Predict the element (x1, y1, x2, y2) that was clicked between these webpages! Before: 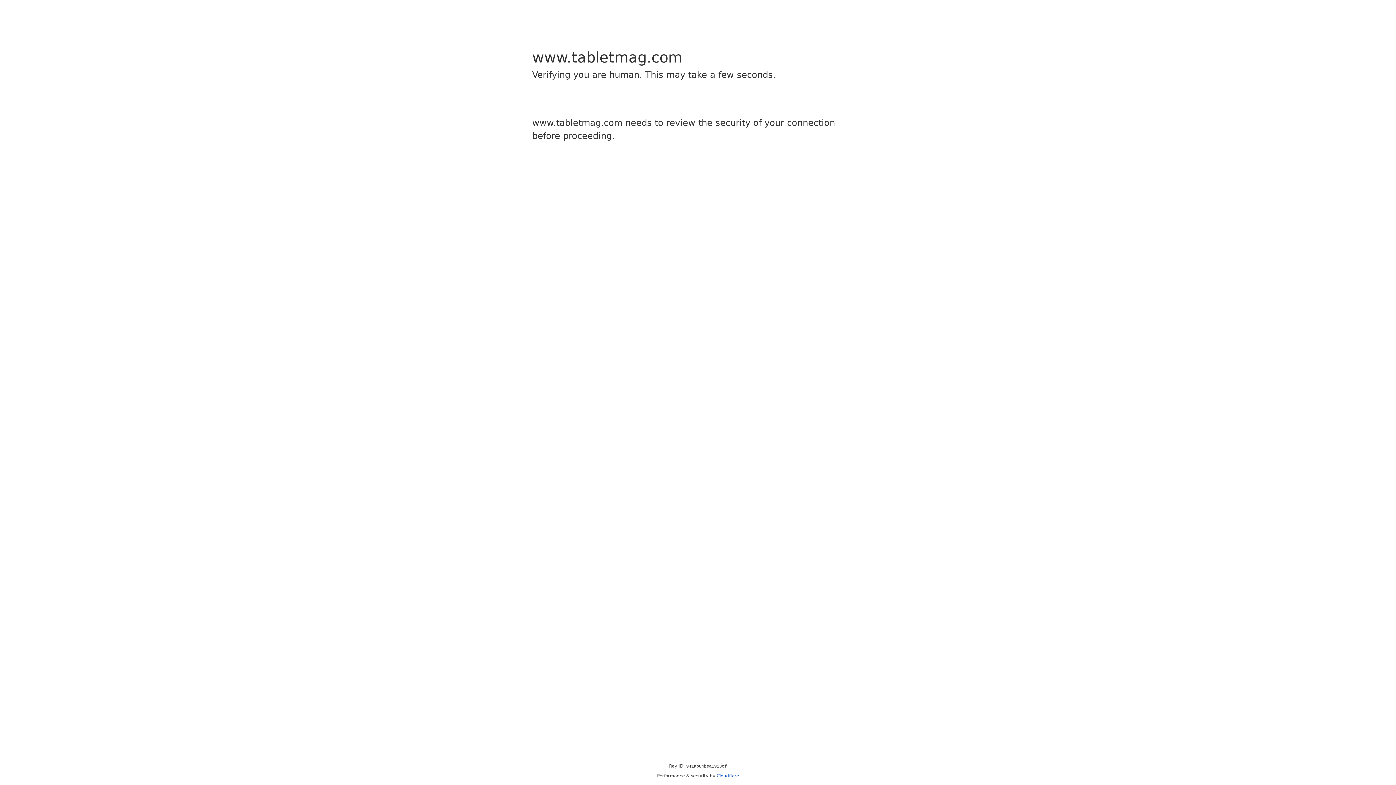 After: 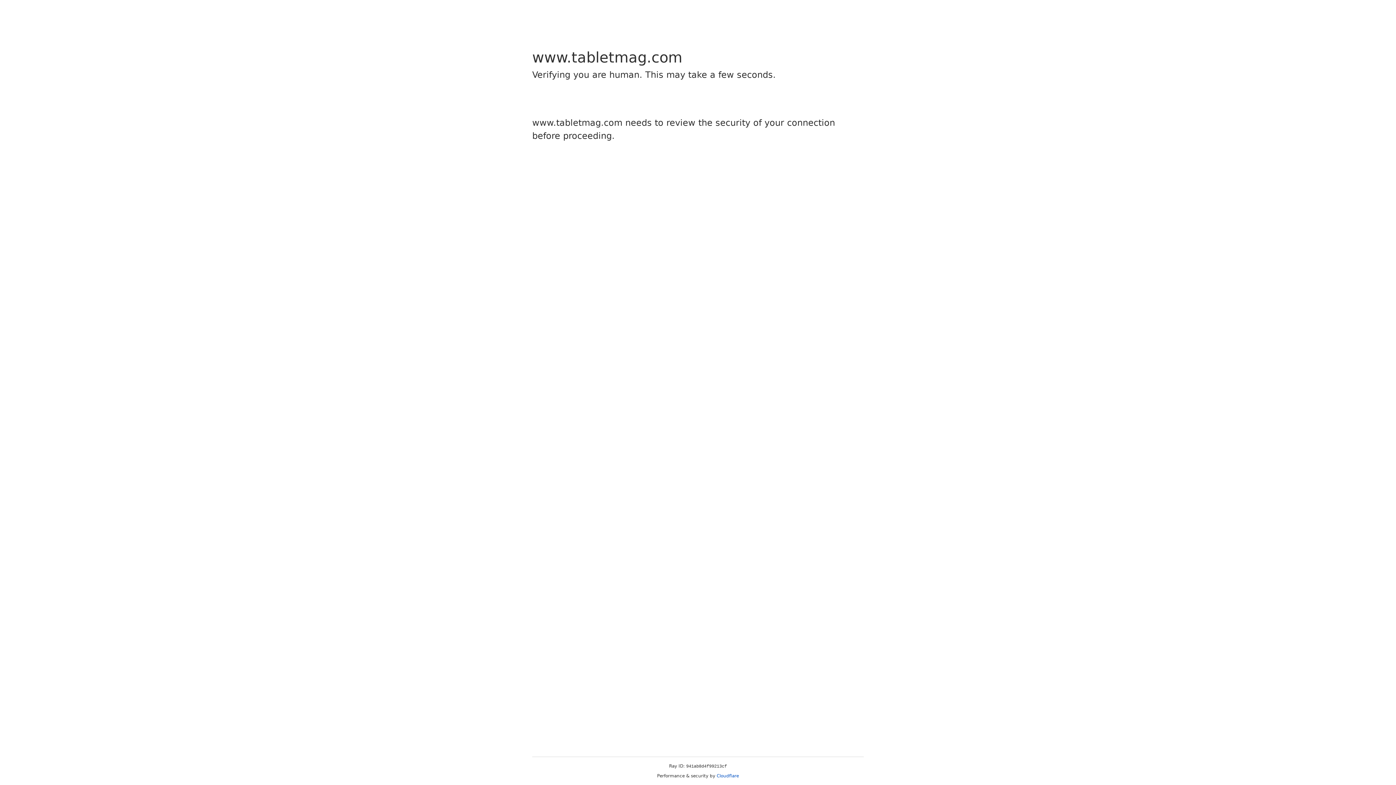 Action: label: Cloudflare bbox: (716, 773, 739, 778)